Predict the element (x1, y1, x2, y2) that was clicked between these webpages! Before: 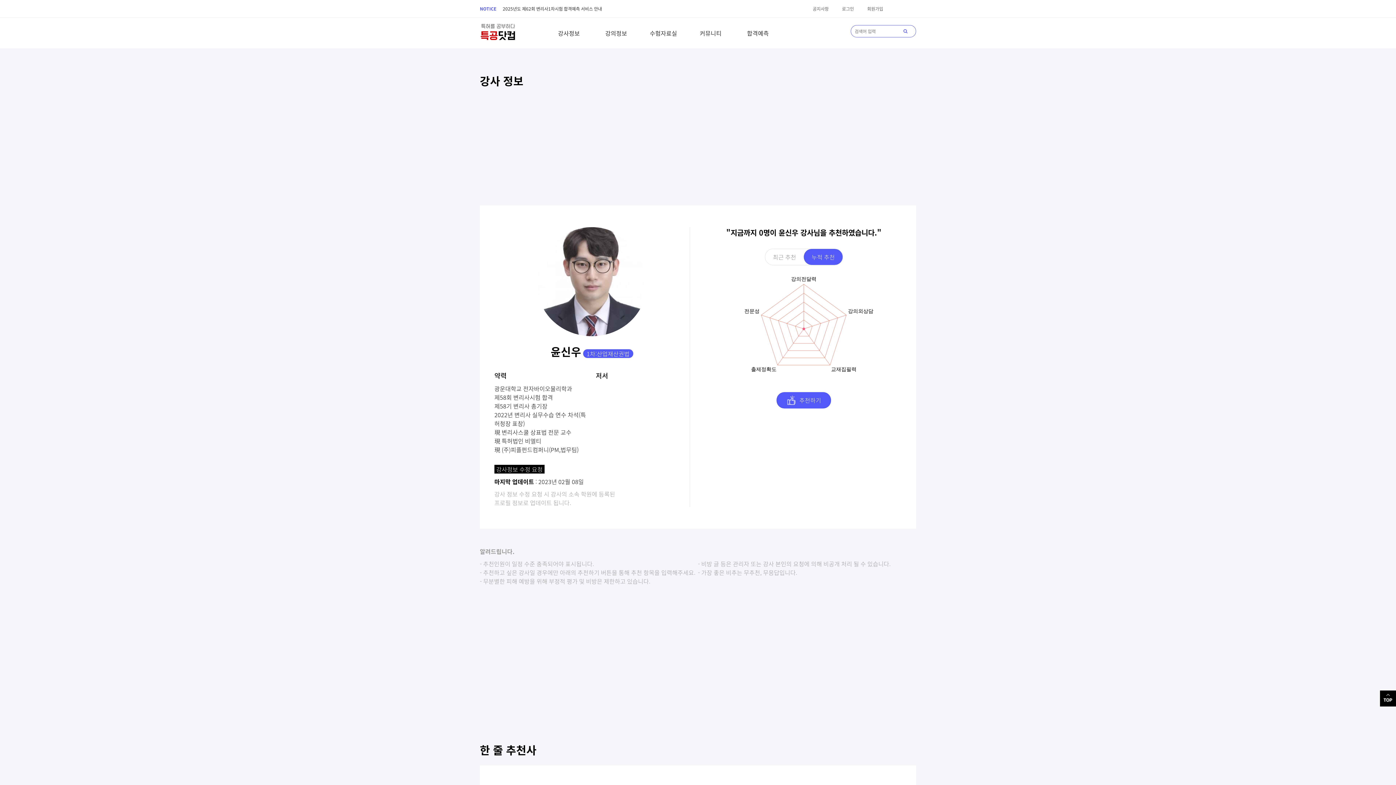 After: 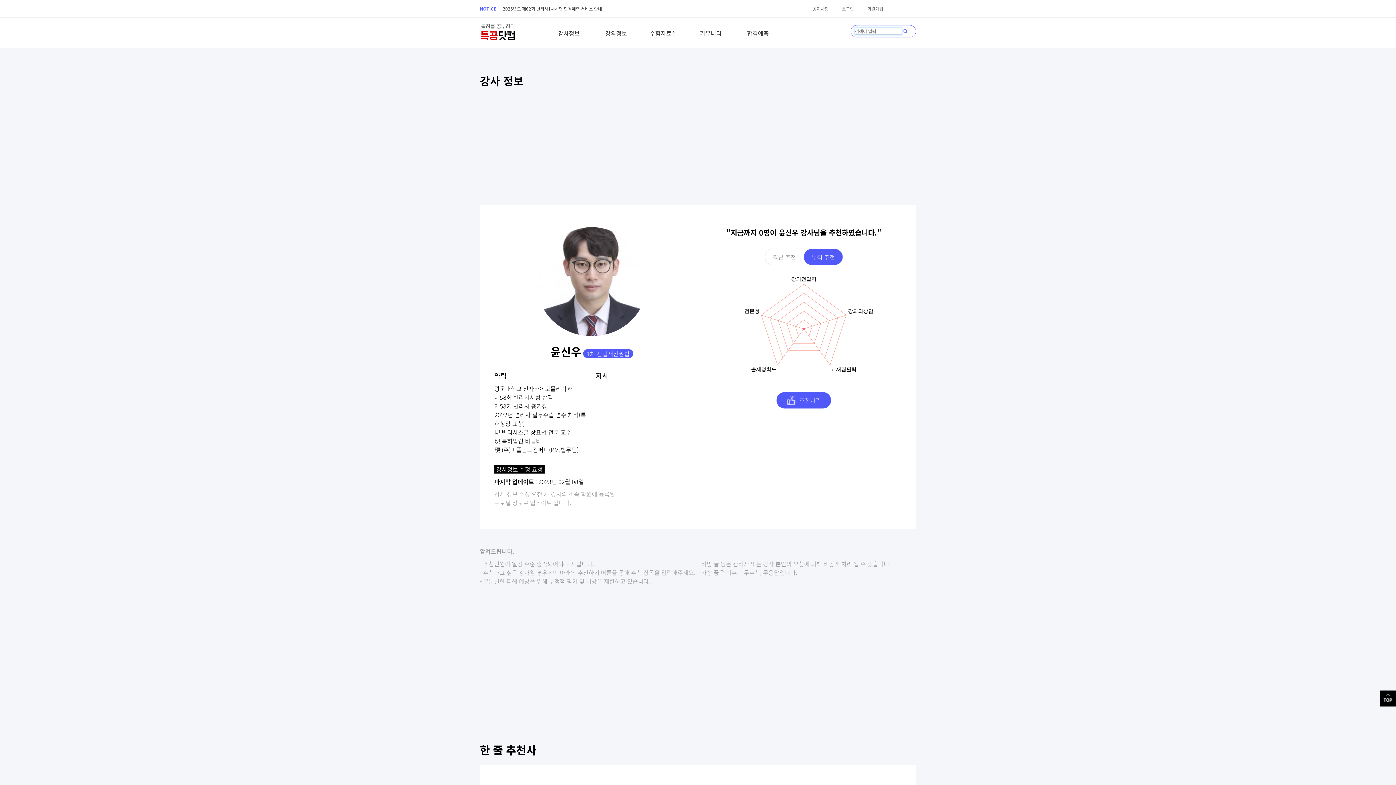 Action: bbox: (903, 27, 911, 35)